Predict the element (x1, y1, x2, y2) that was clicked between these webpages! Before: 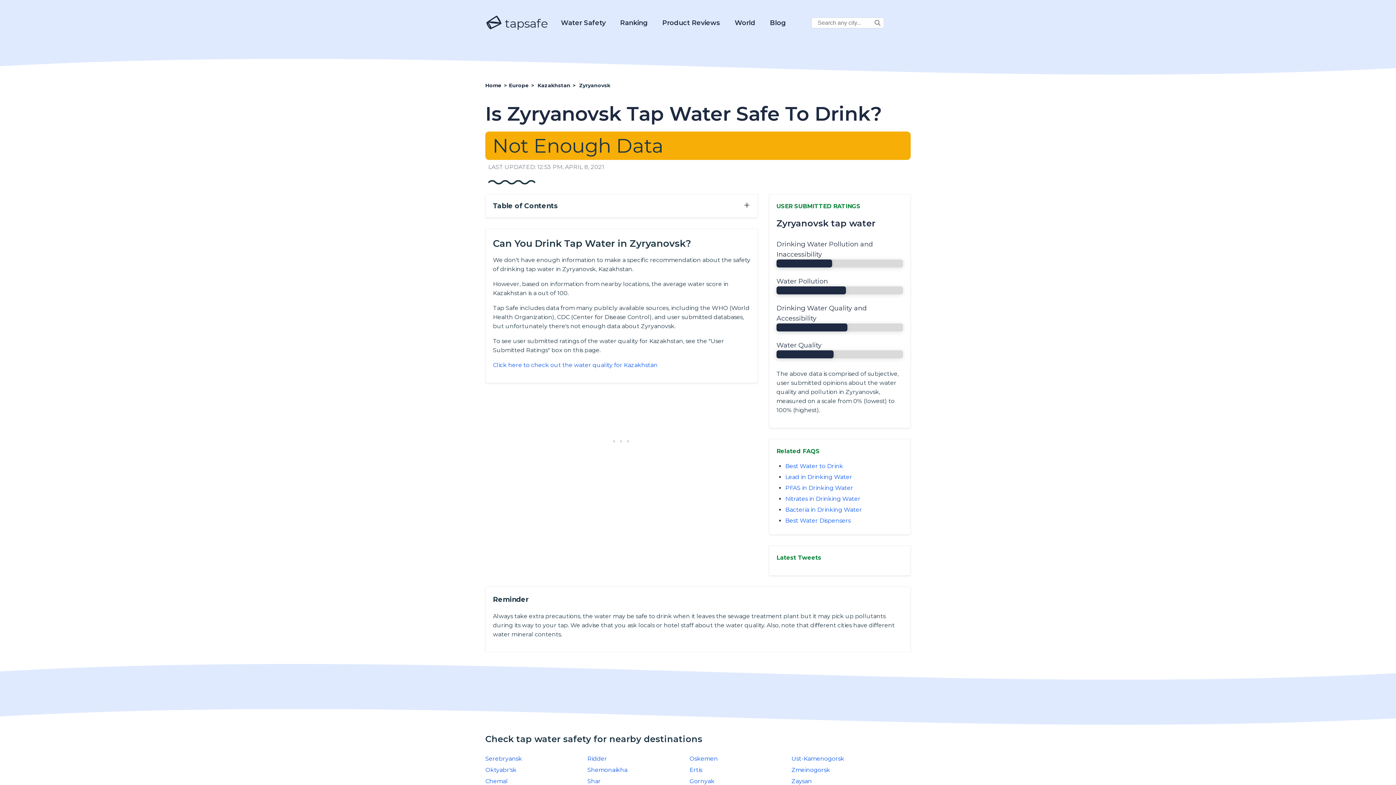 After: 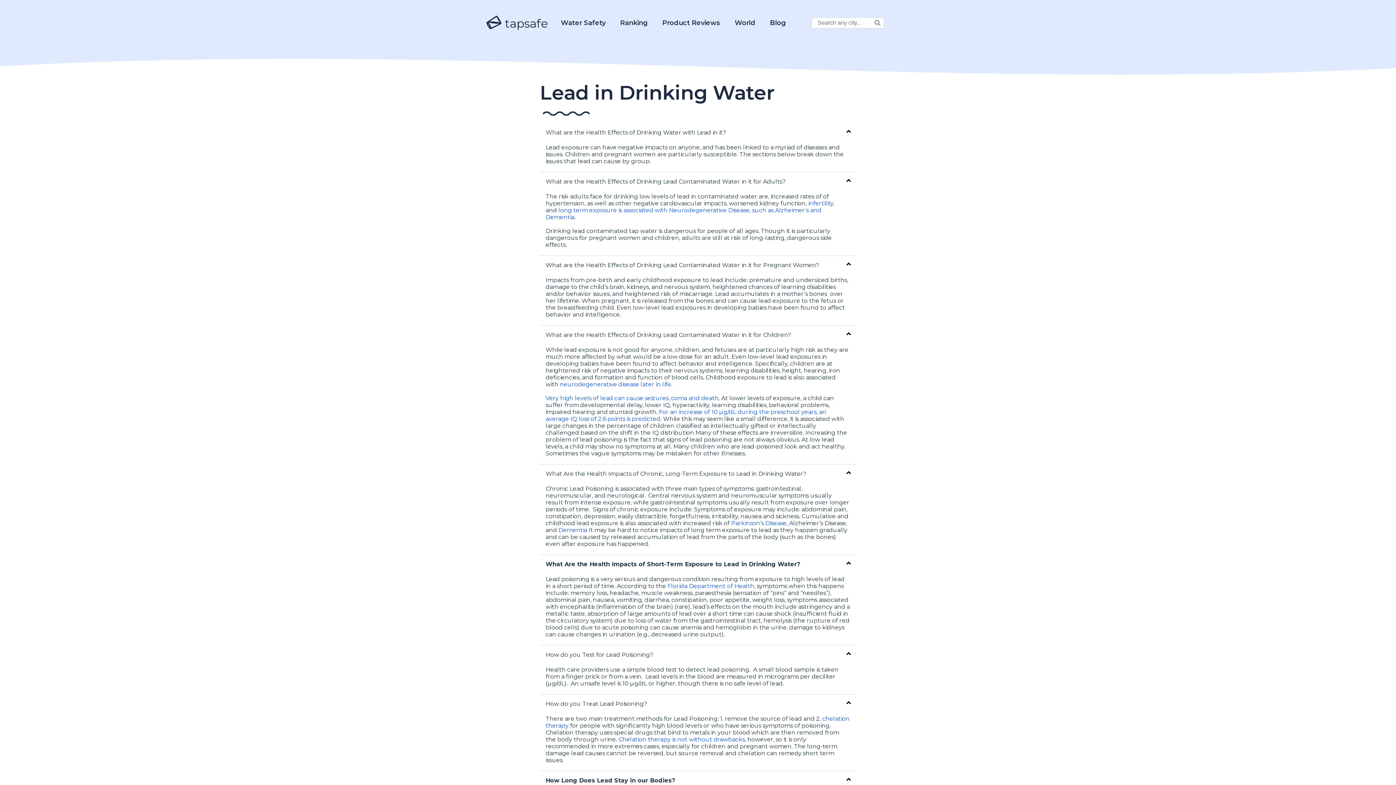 Action: bbox: (785, 473, 852, 480) label: Lead in Drinking Water